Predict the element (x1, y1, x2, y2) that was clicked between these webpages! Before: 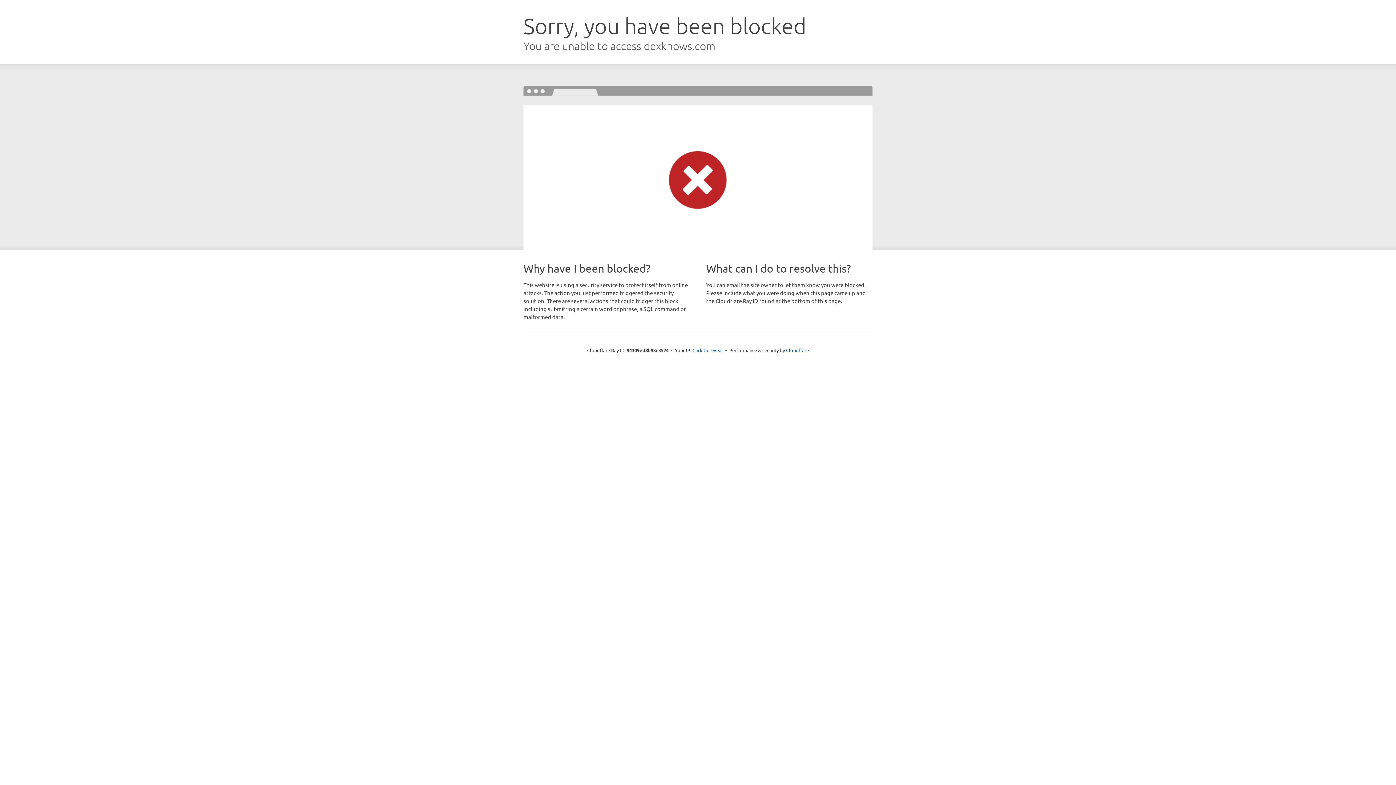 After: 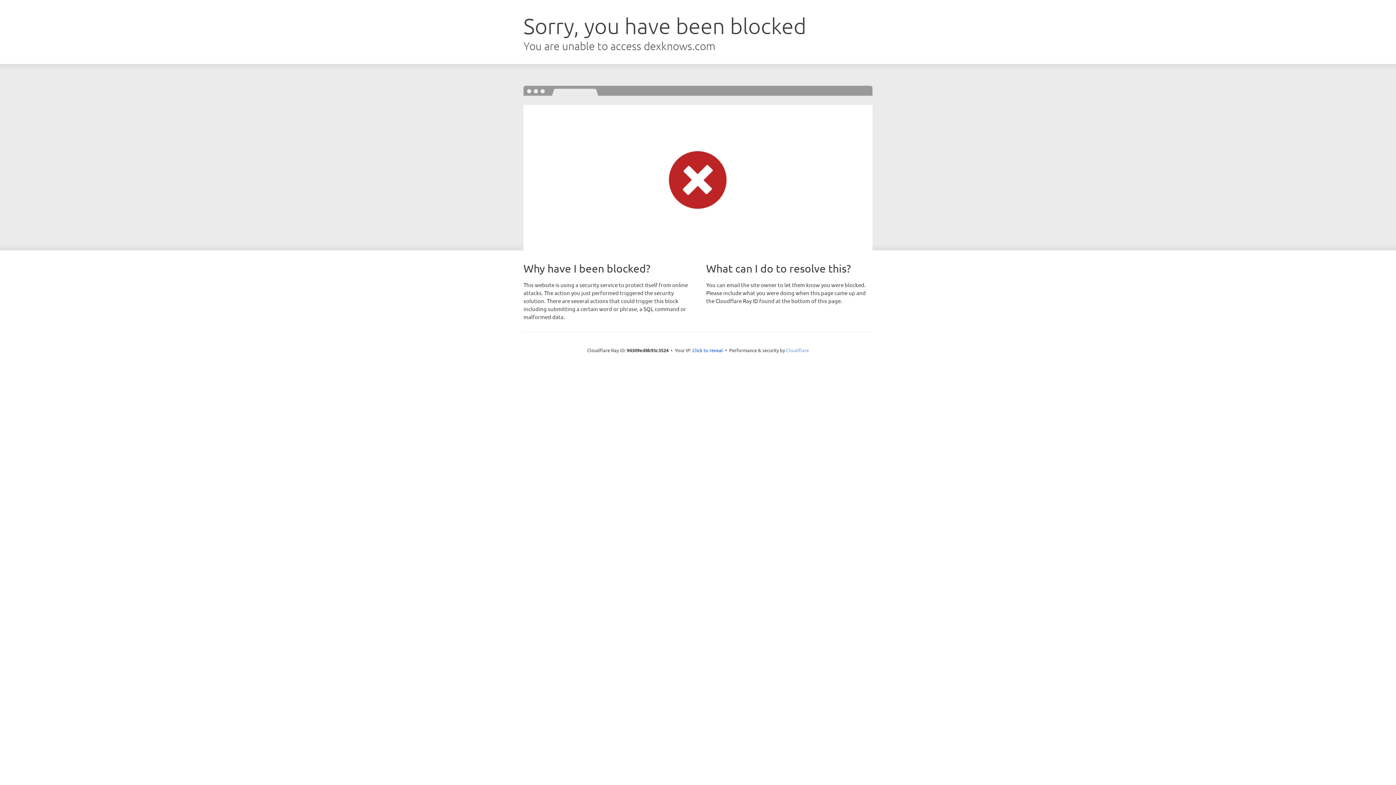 Action: label: Cloudflare bbox: (786, 347, 809, 353)